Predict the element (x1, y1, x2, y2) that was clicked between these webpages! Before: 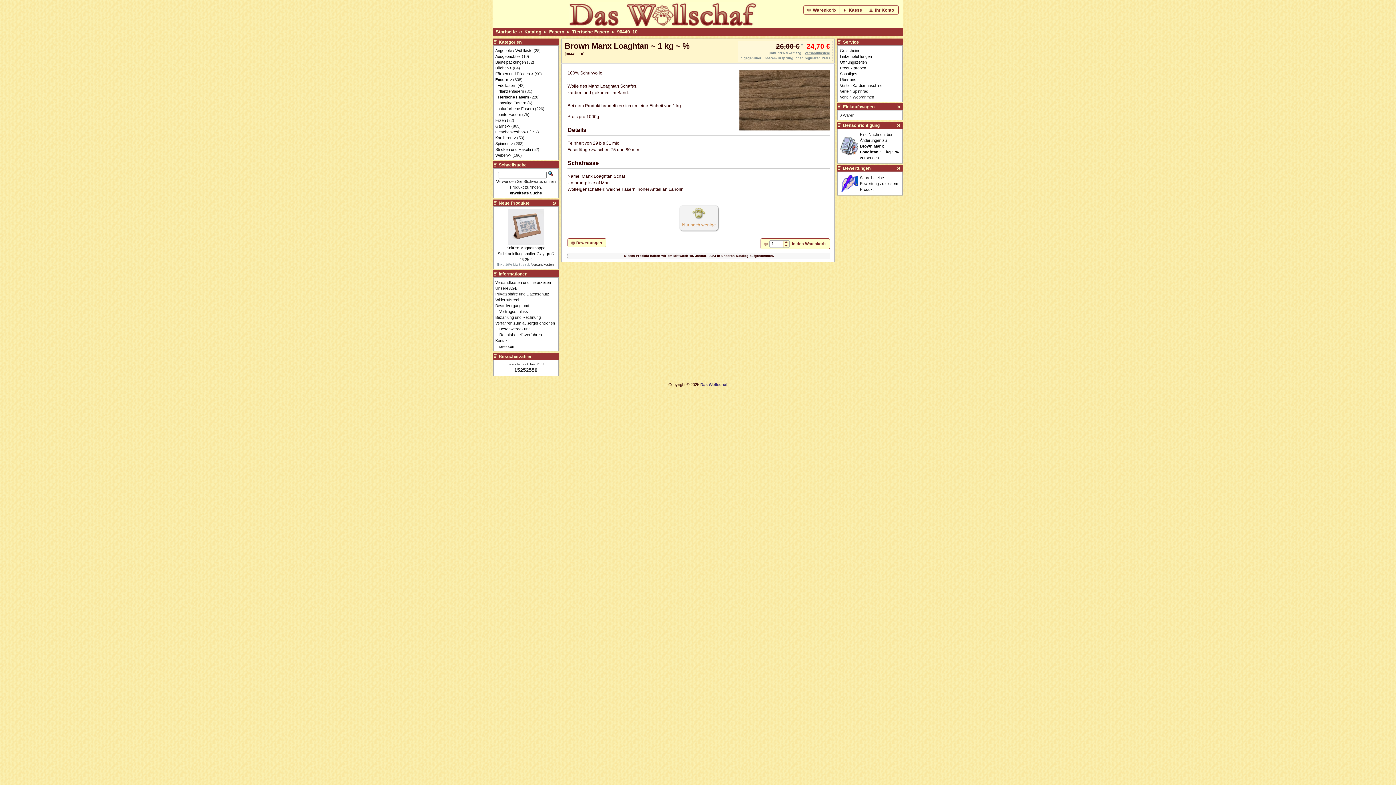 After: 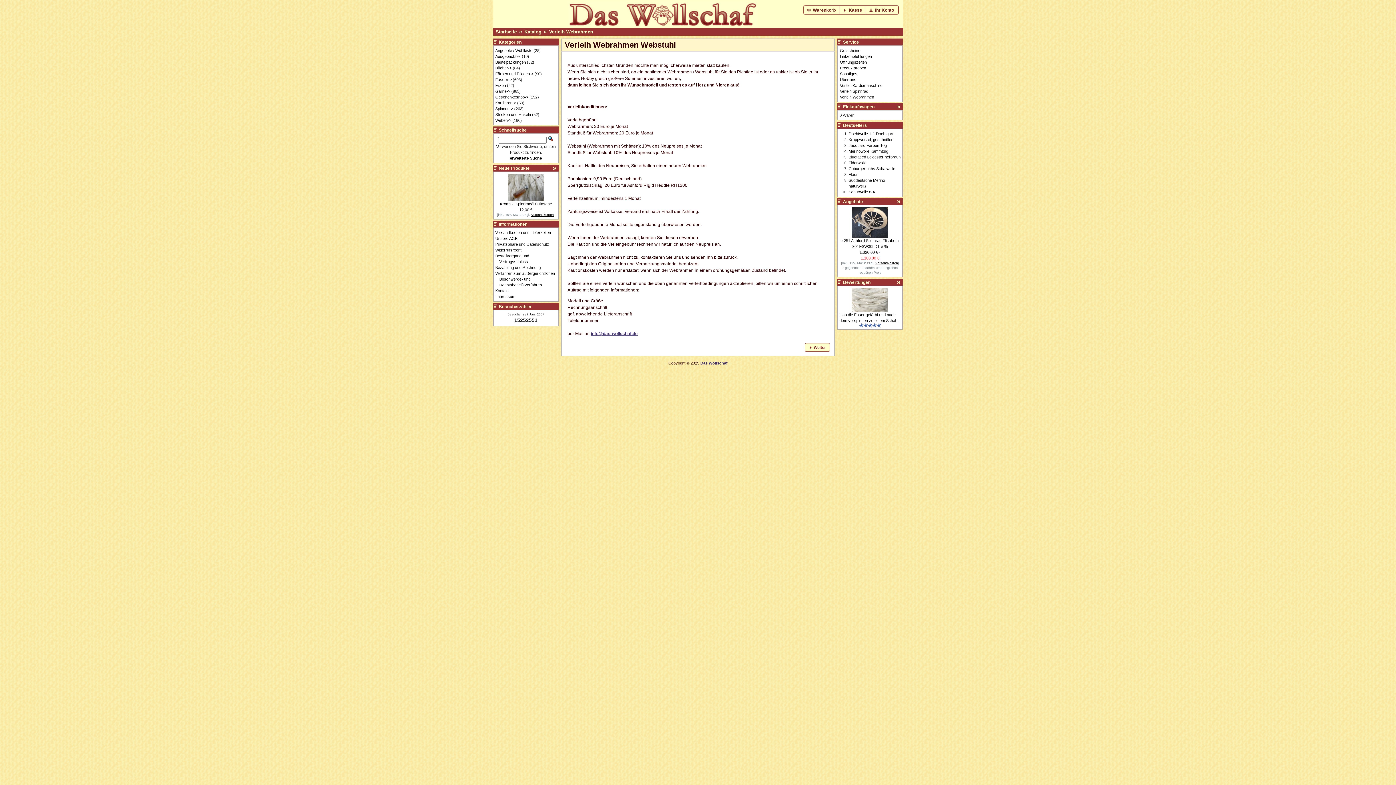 Action: bbox: (840, 94, 874, 99) label: Verleih Webrahmen